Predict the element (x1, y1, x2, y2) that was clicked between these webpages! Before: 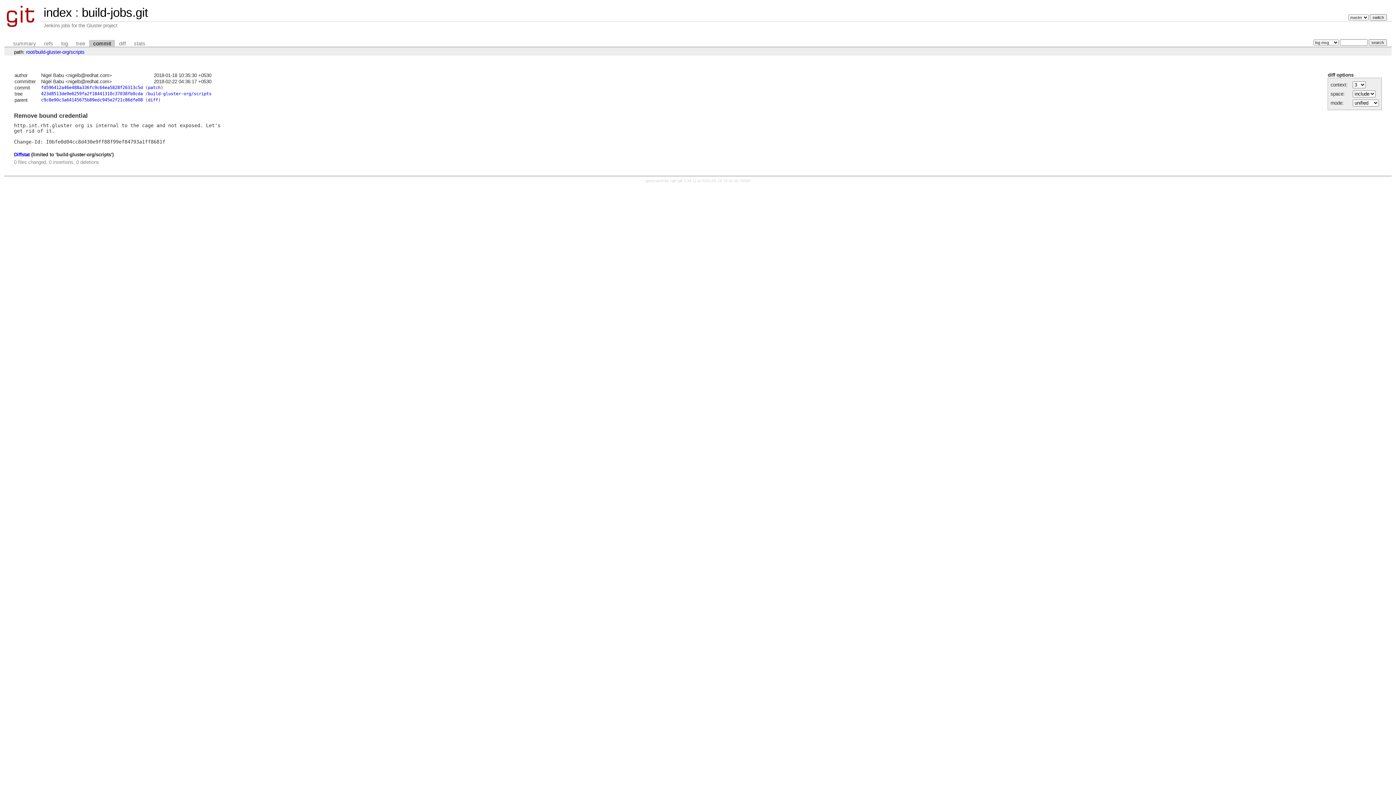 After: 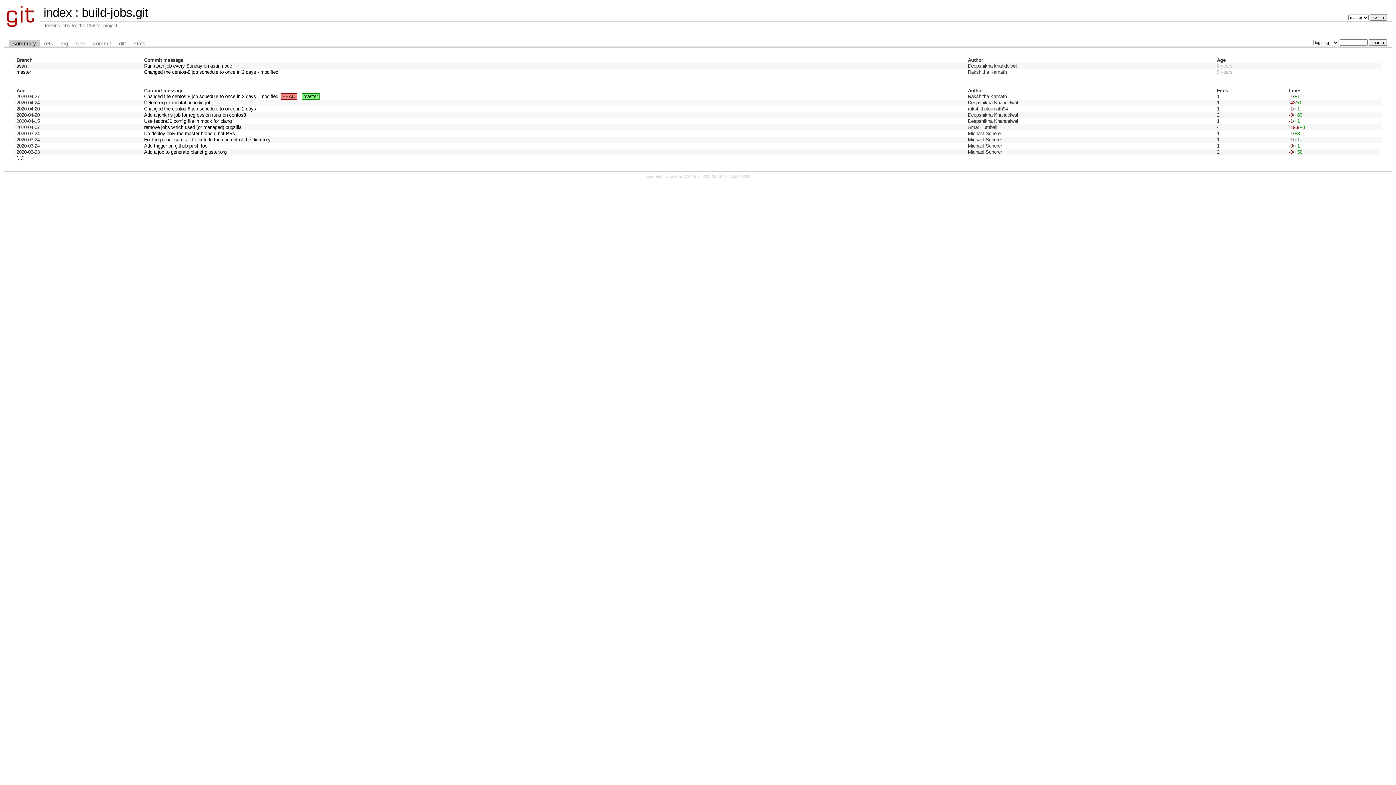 Action: bbox: (9, 39, 40, 47) label: summary